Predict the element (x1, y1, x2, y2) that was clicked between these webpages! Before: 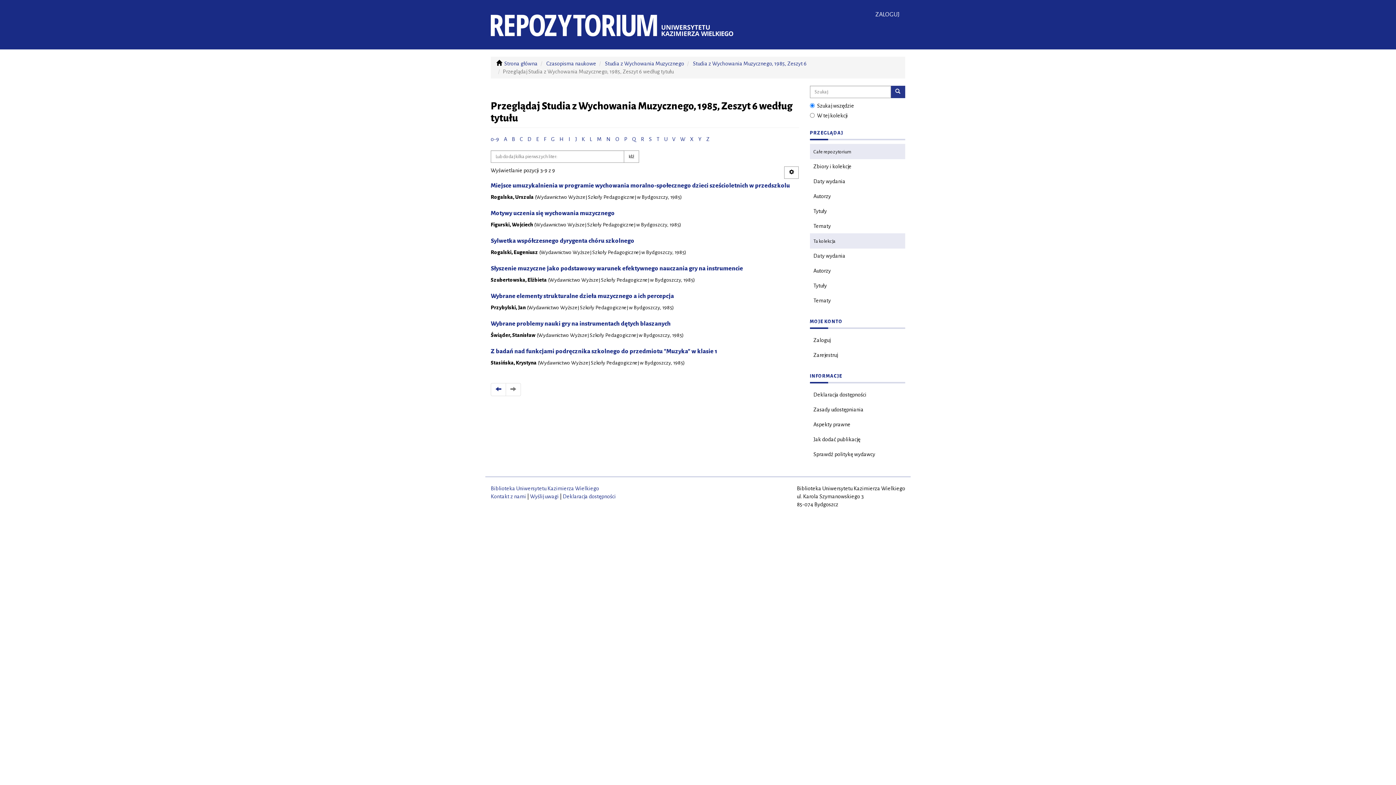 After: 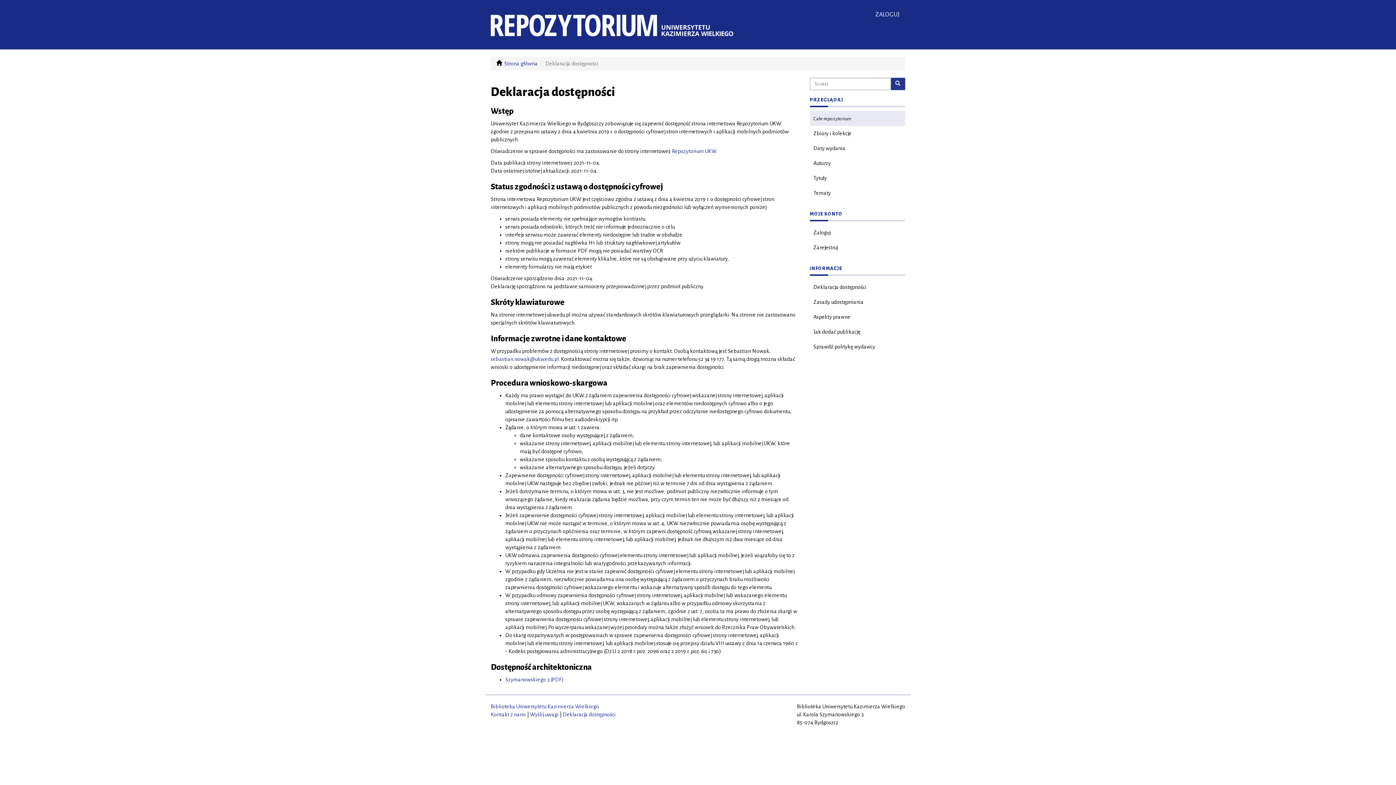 Action: label: Deklaracja dostępności bbox: (810, 387, 905, 402)